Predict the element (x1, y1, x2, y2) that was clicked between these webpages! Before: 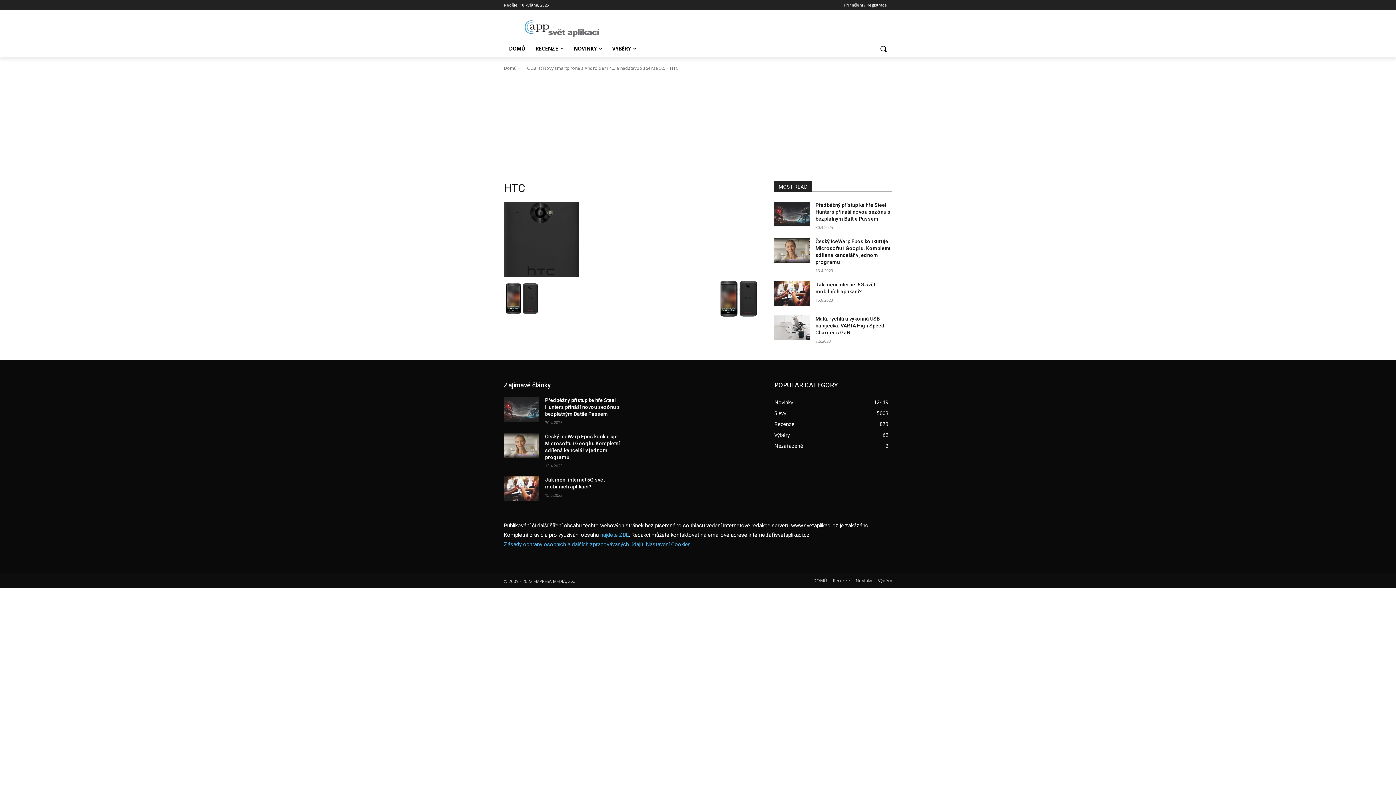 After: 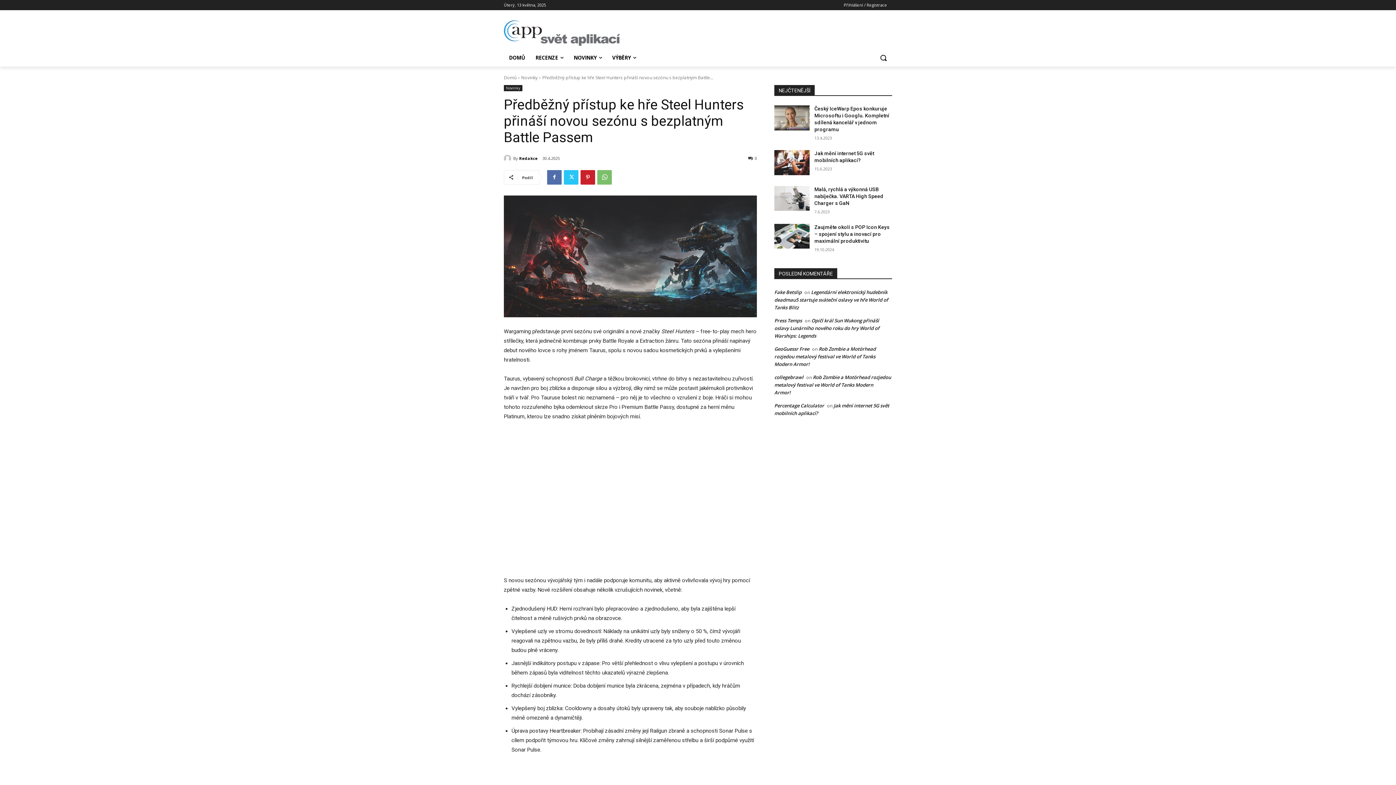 Action: bbox: (504, 397, 539, 421)